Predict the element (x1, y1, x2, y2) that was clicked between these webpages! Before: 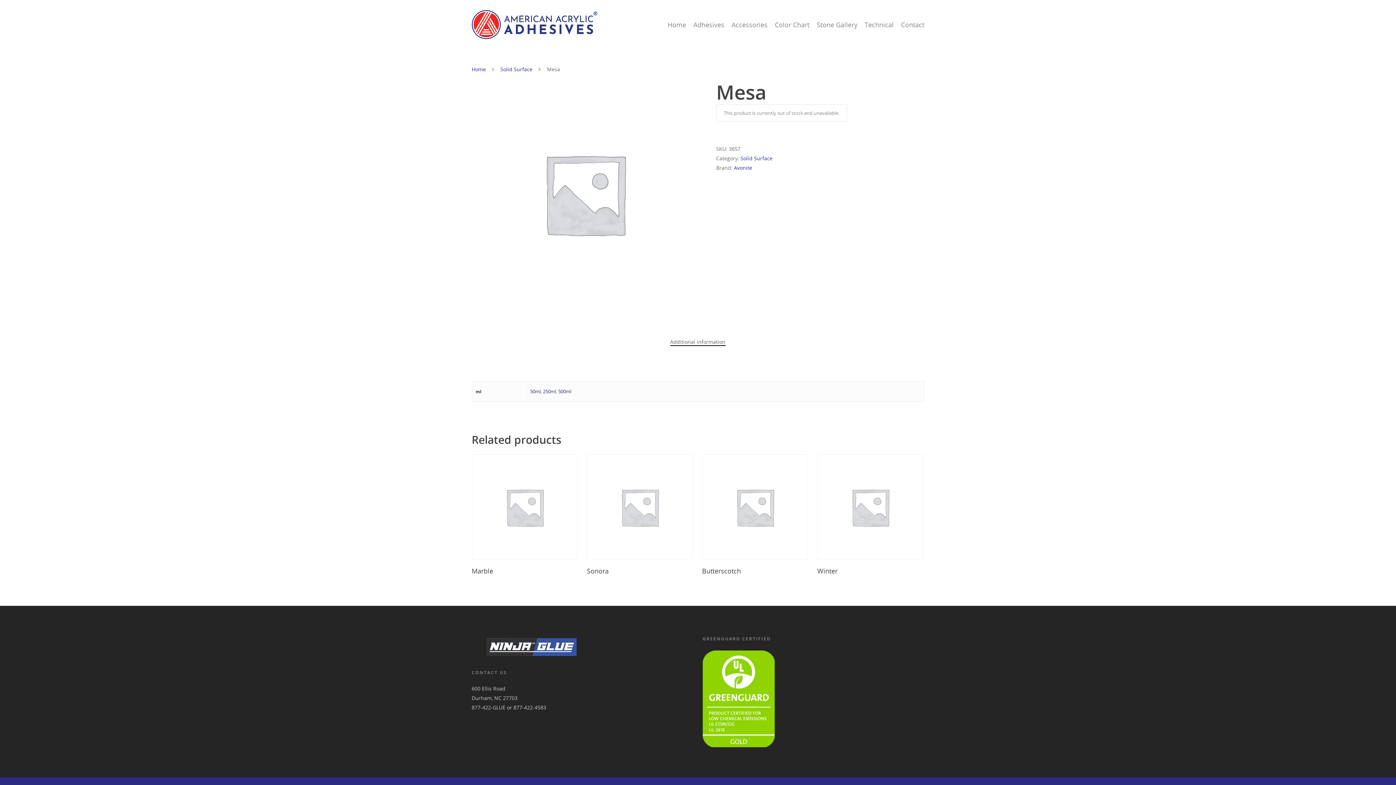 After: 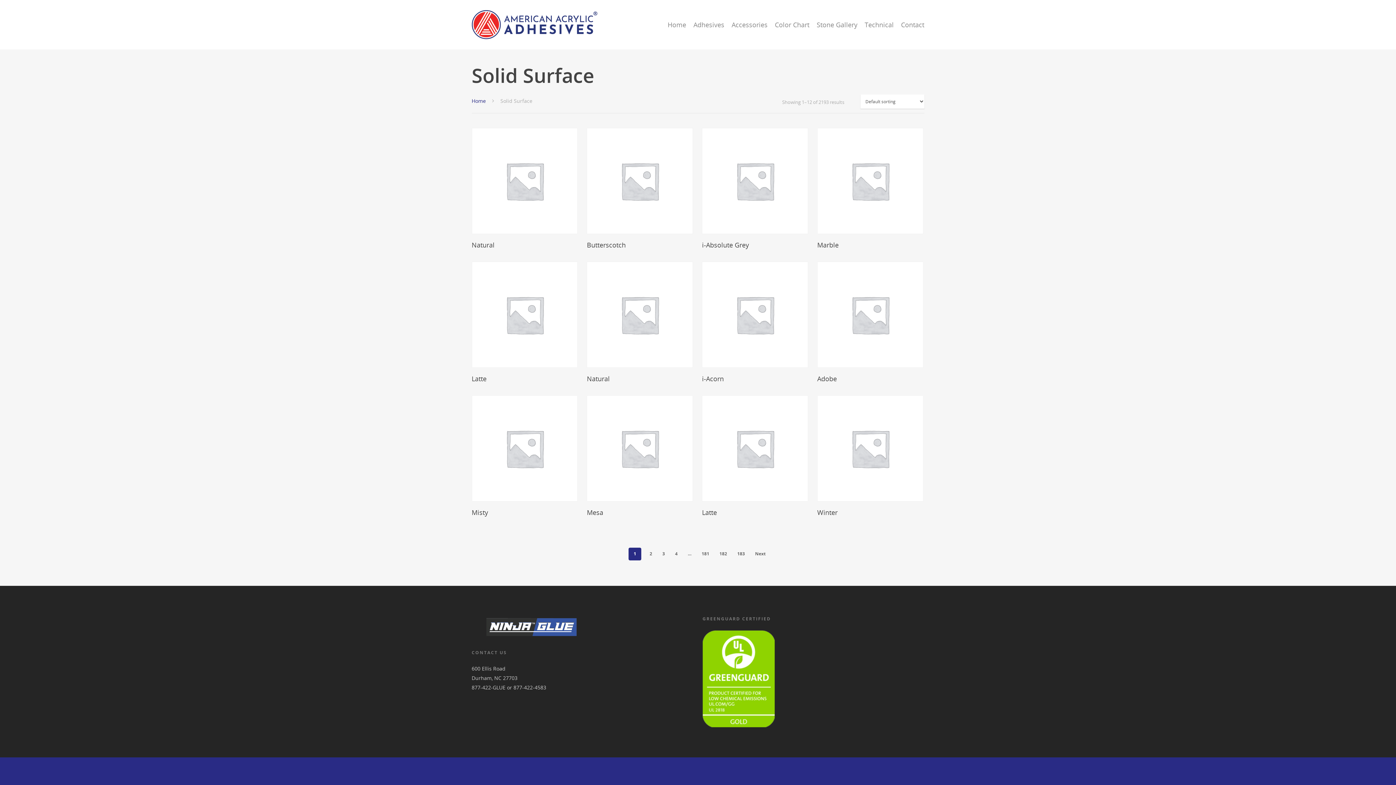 Action: bbox: (740, 154, 772, 161) label: Solid Surface